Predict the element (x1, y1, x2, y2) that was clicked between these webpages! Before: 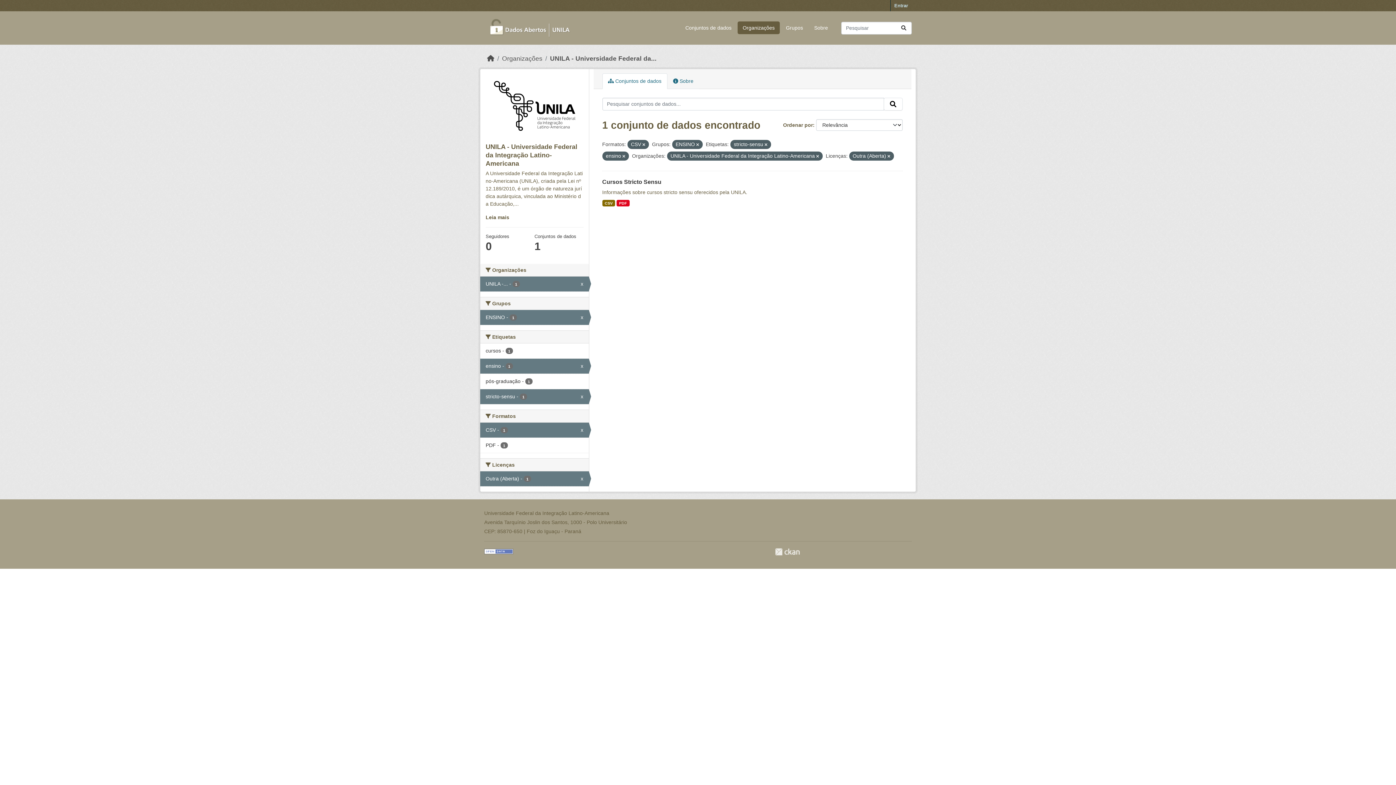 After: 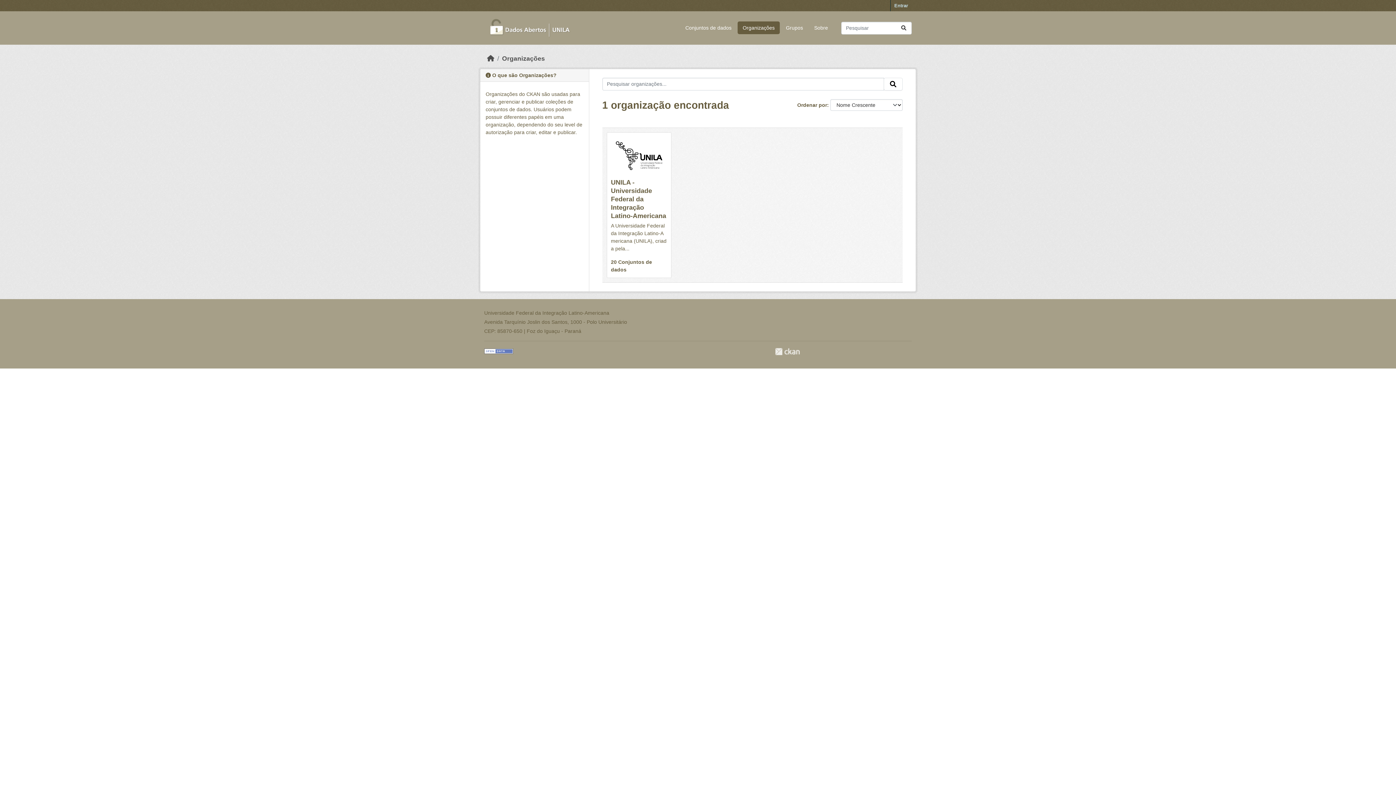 Action: label: Organizações bbox: (502, 54, 542, 62)